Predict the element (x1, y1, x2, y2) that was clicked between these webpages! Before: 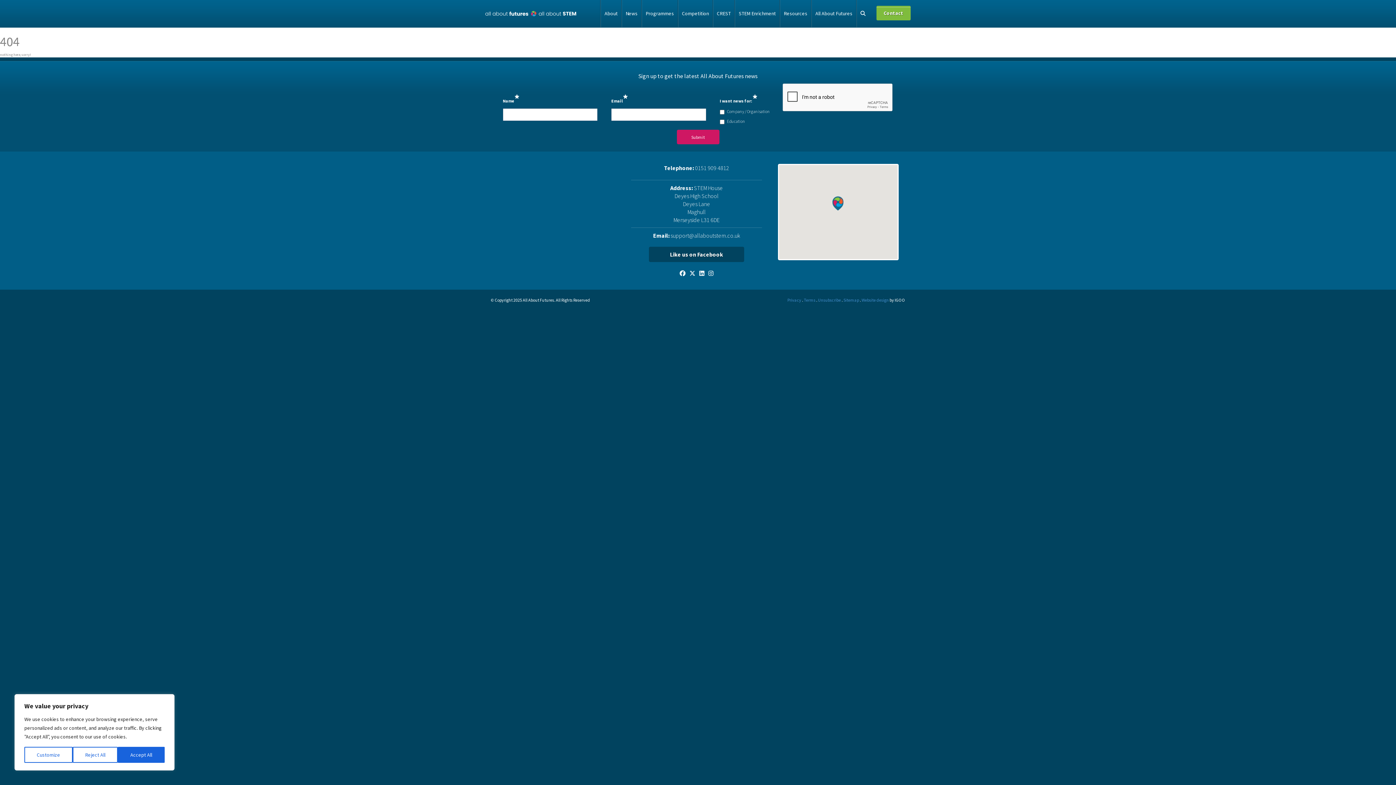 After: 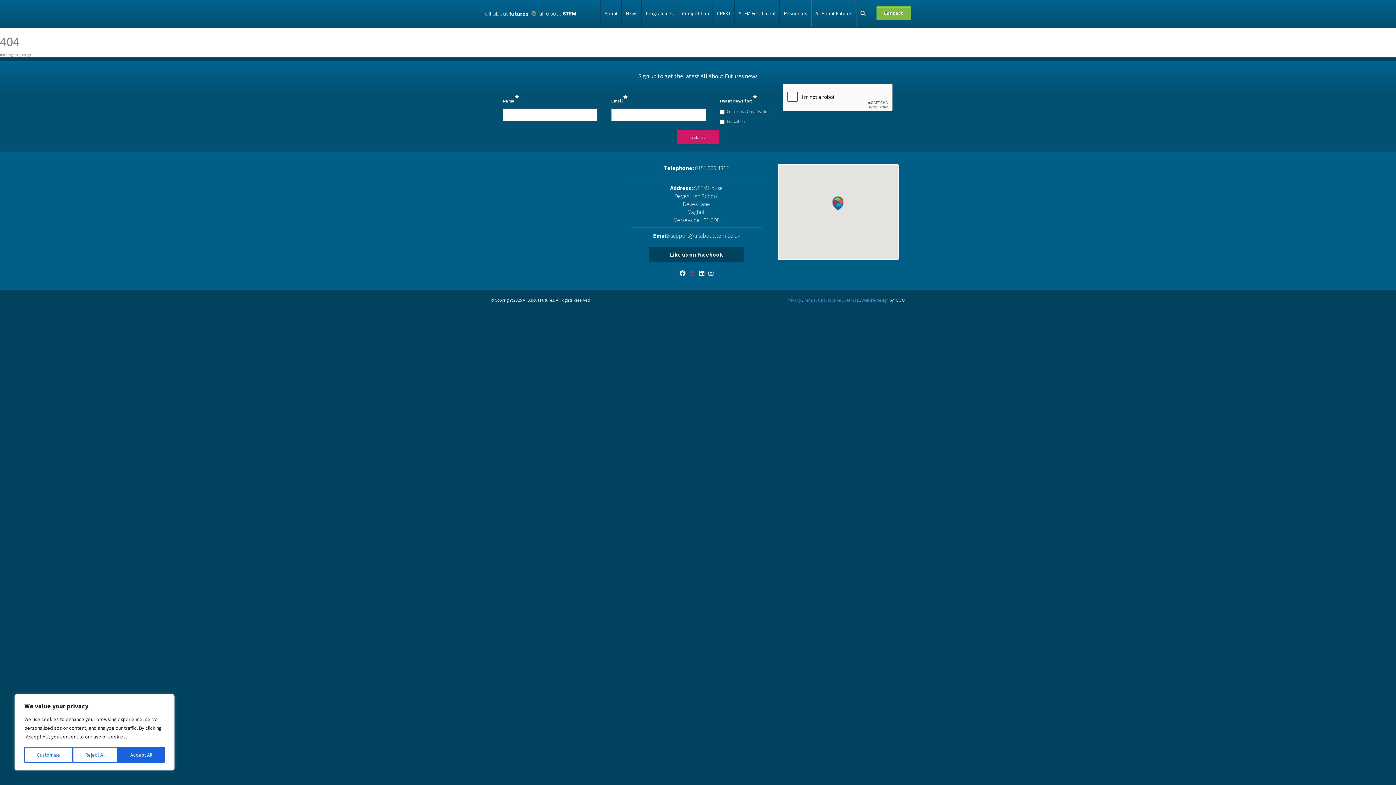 Action: label:   bbox: (688, 269, 698, 276)